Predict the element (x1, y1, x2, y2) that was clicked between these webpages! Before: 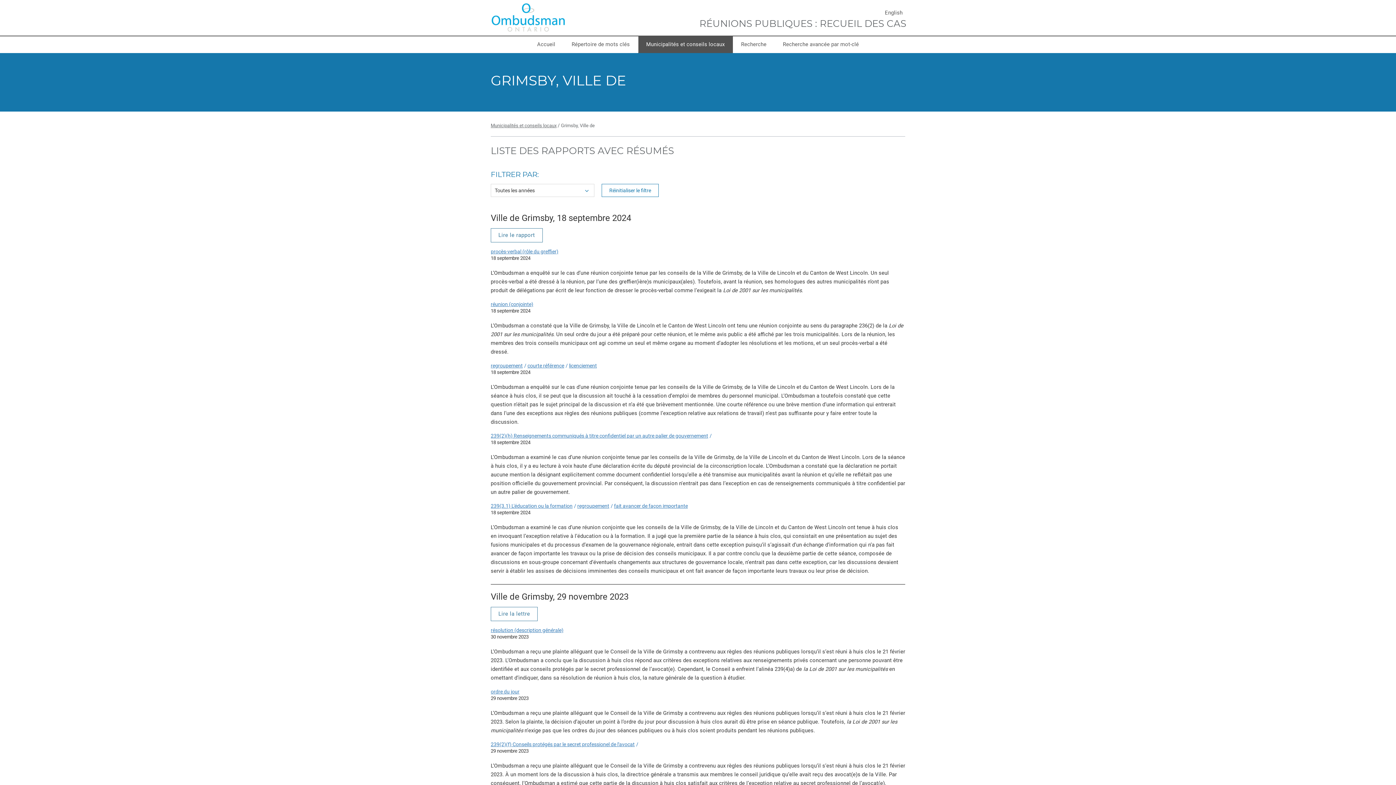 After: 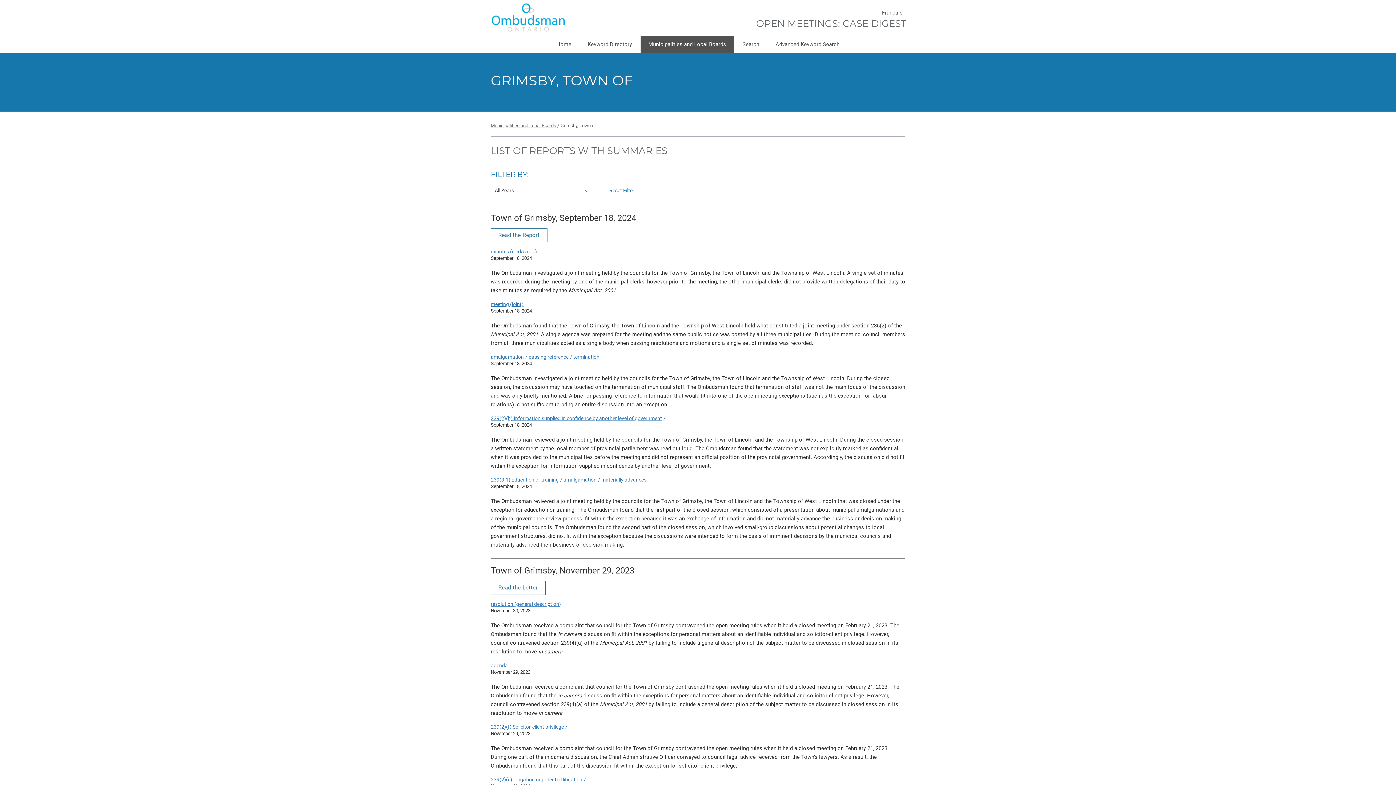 Action: label: English bbox: (883, 8, 904, 17)